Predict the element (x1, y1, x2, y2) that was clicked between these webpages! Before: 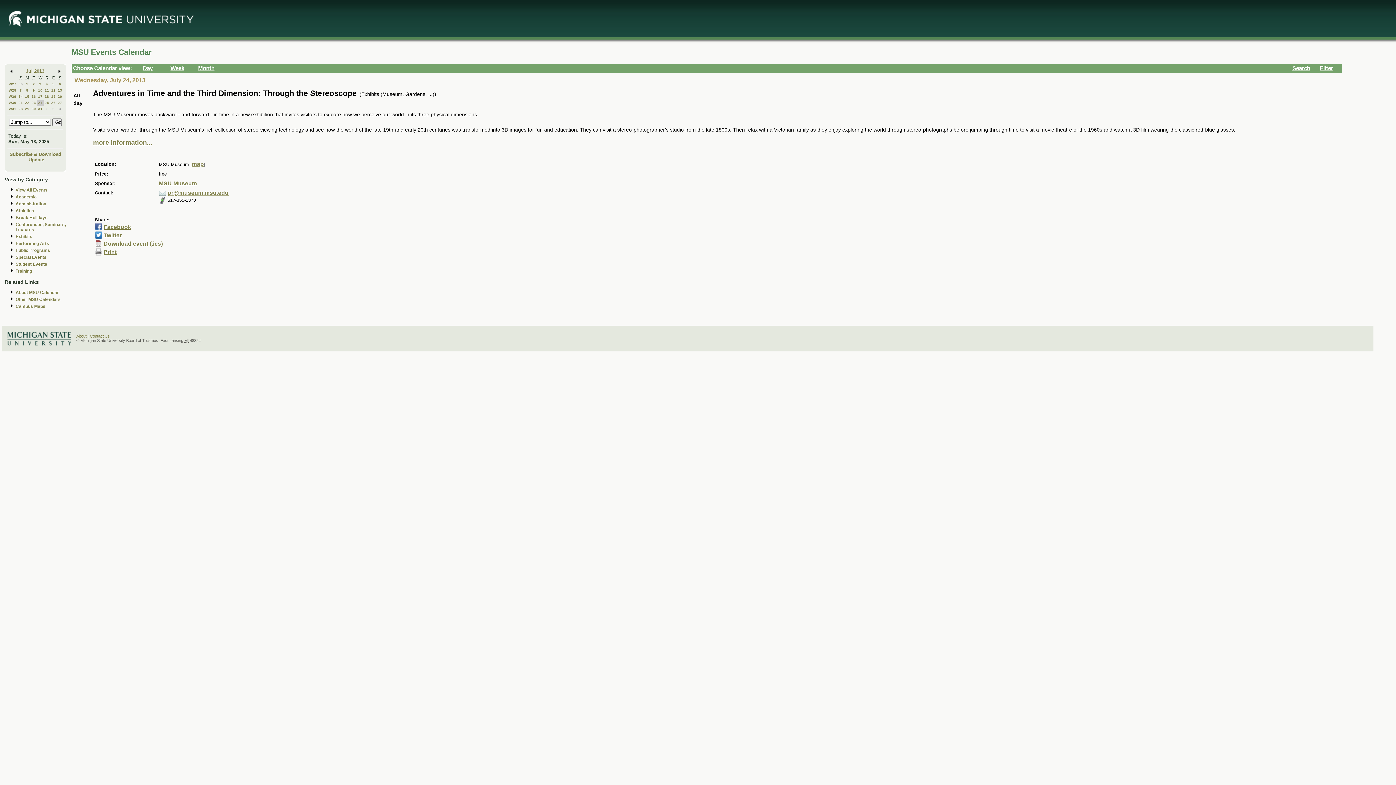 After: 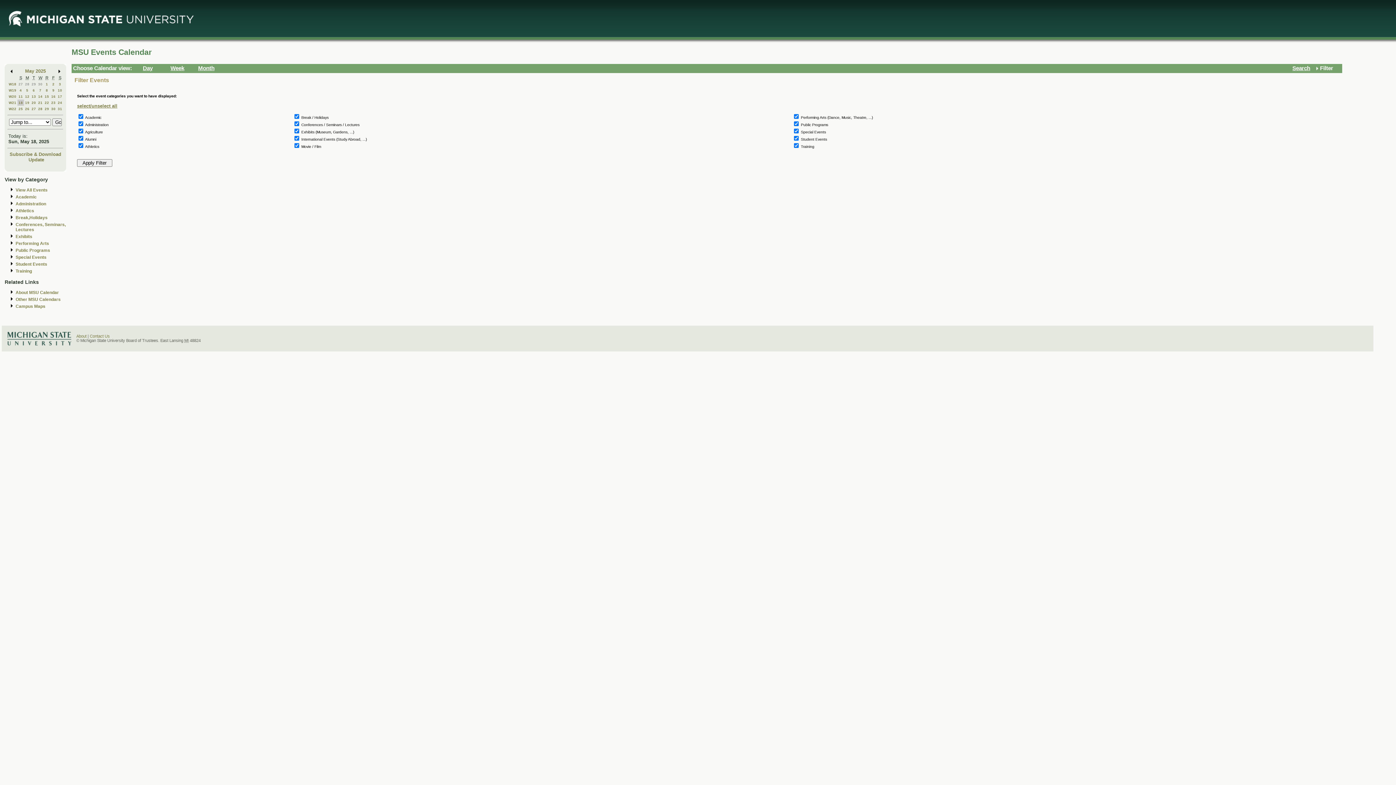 Action: label: Filter bbox: (1320, 64, 1333, 71)